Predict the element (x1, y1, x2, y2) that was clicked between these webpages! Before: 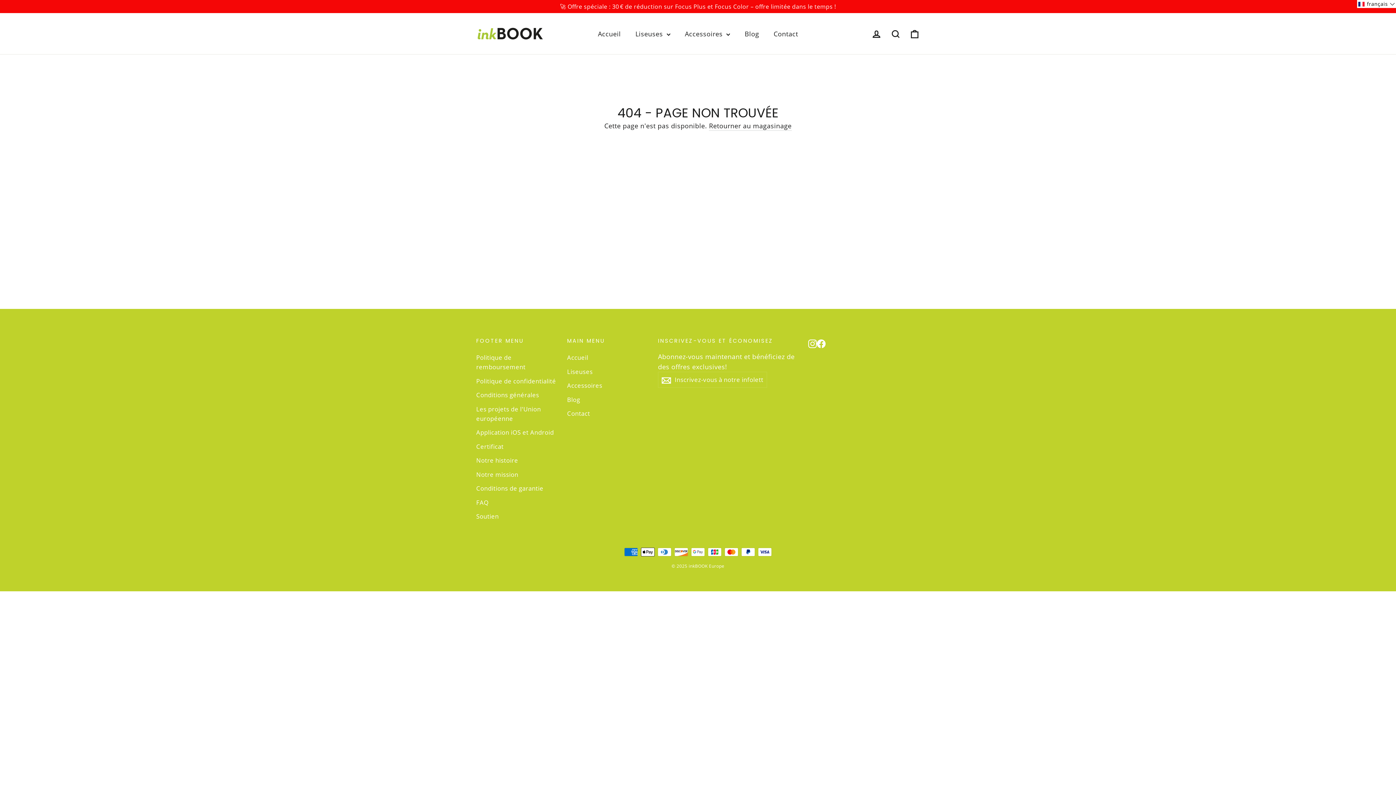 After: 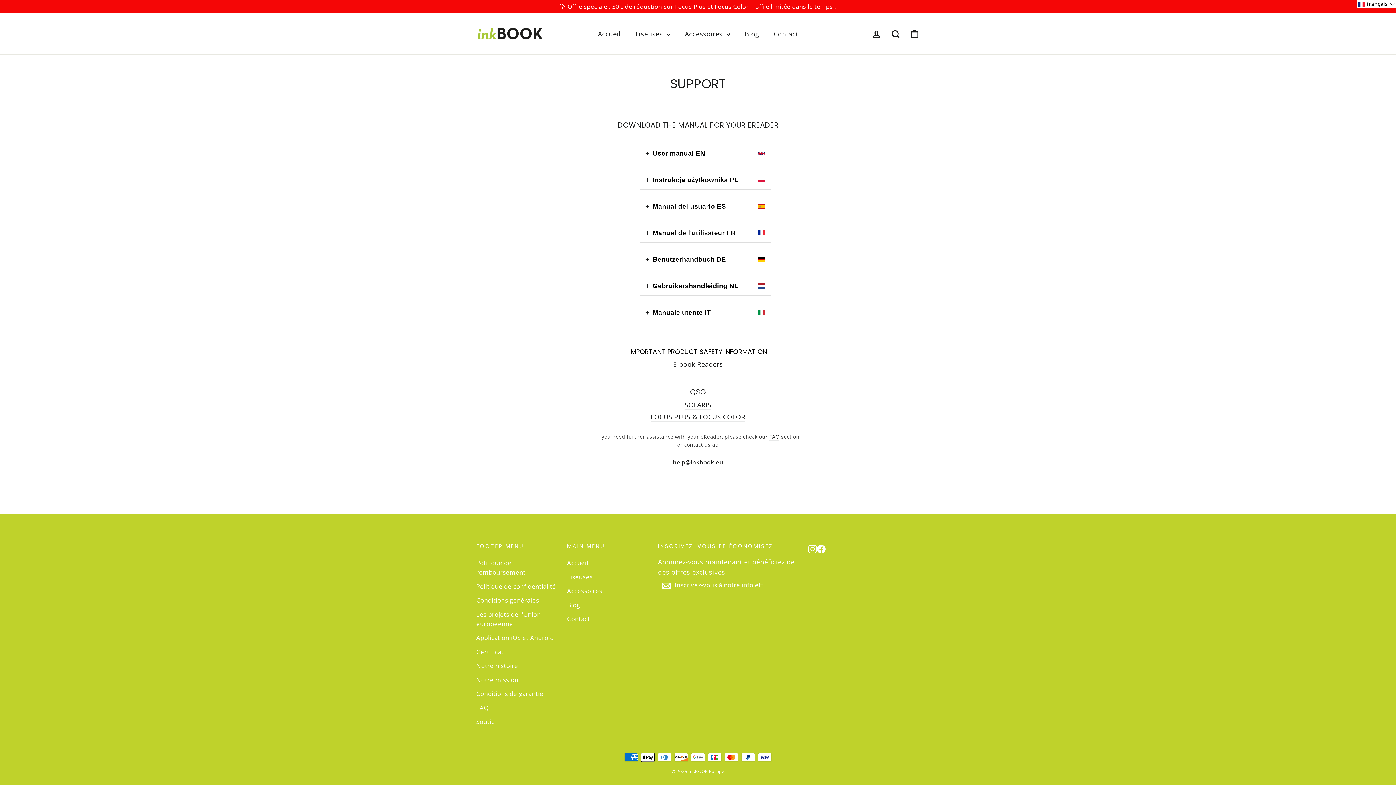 Action: label: Soutien bbox: (476, 510, 556, 522)